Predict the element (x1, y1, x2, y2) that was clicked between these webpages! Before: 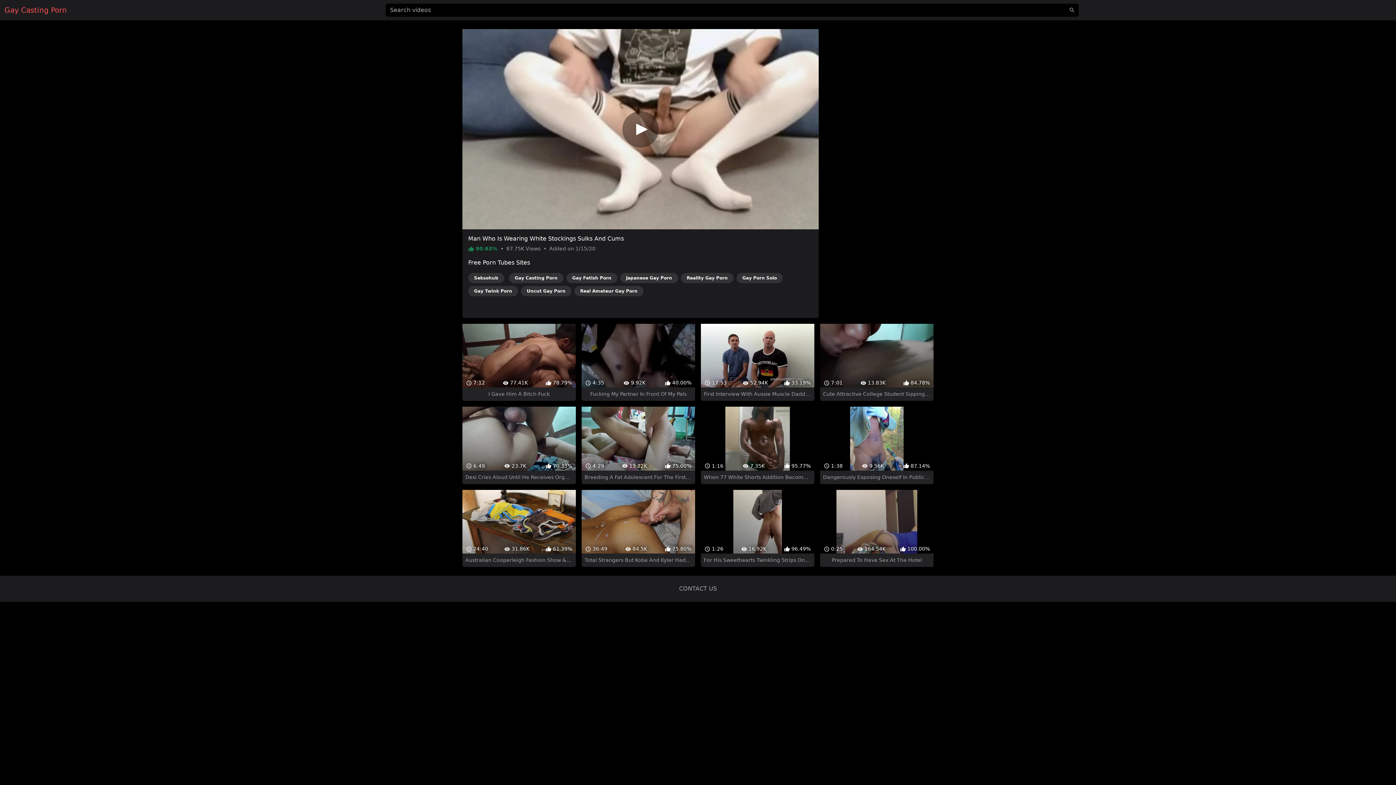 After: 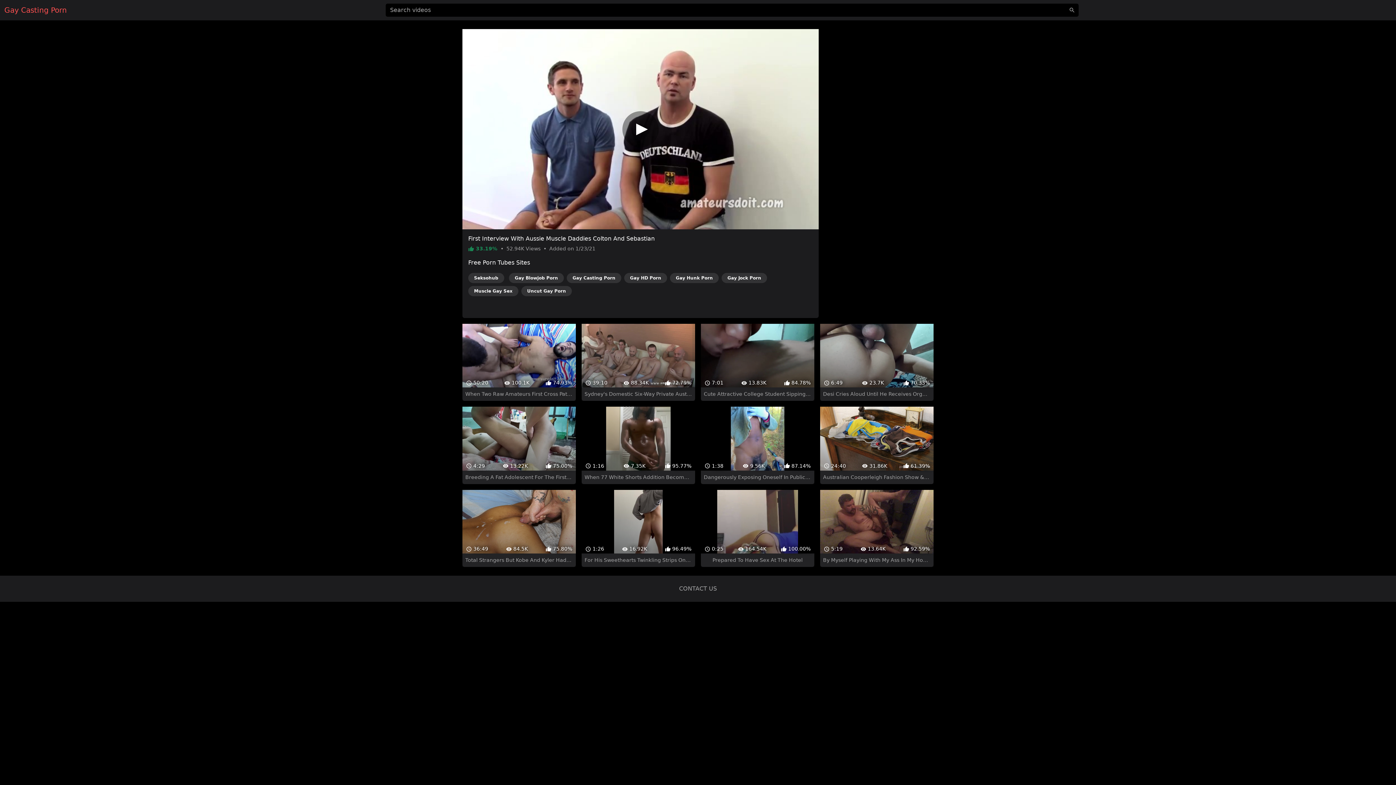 Action: label:  17:53
 52.94K
 33.19%
First Interview With Aussie Muscle Daddies Colton And Sebastian bbox: (701, 311, 814, 388)